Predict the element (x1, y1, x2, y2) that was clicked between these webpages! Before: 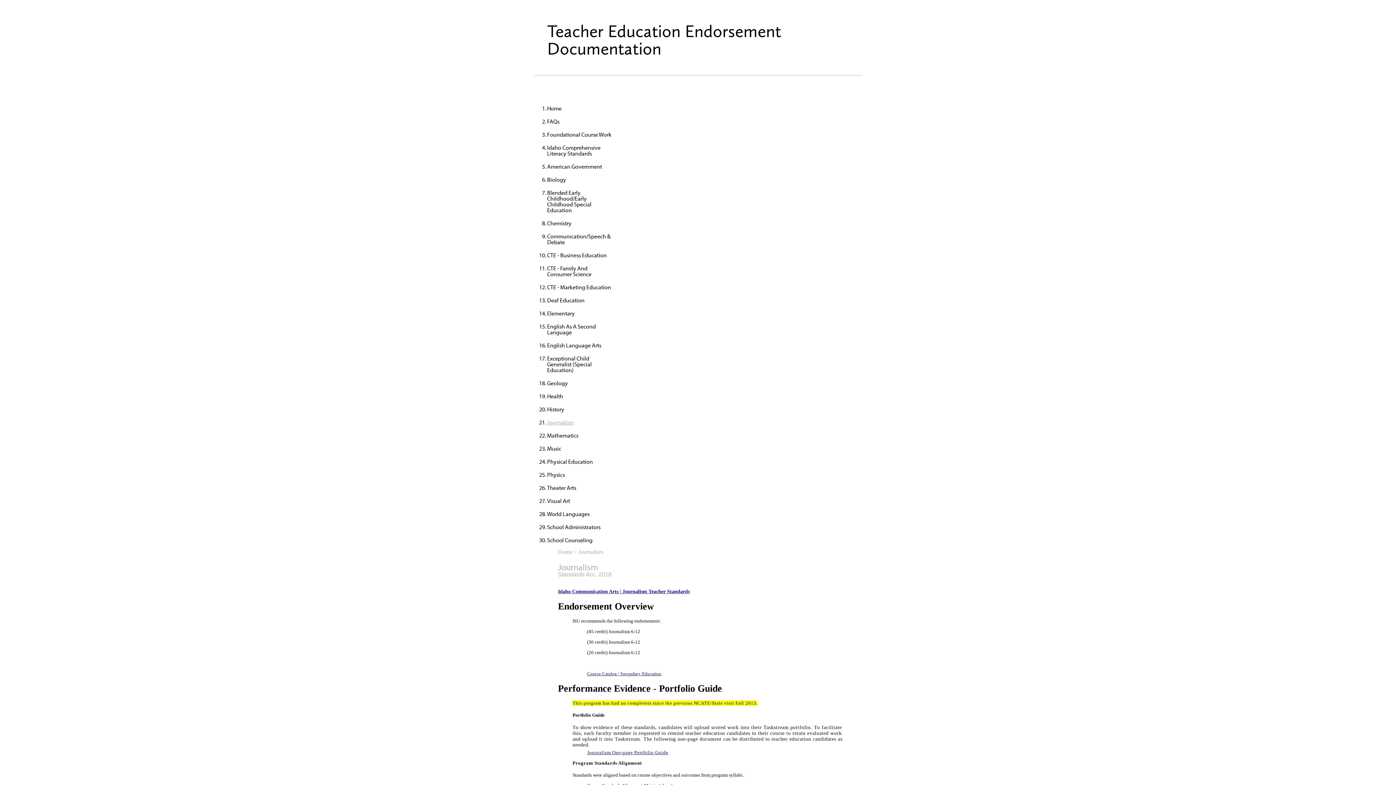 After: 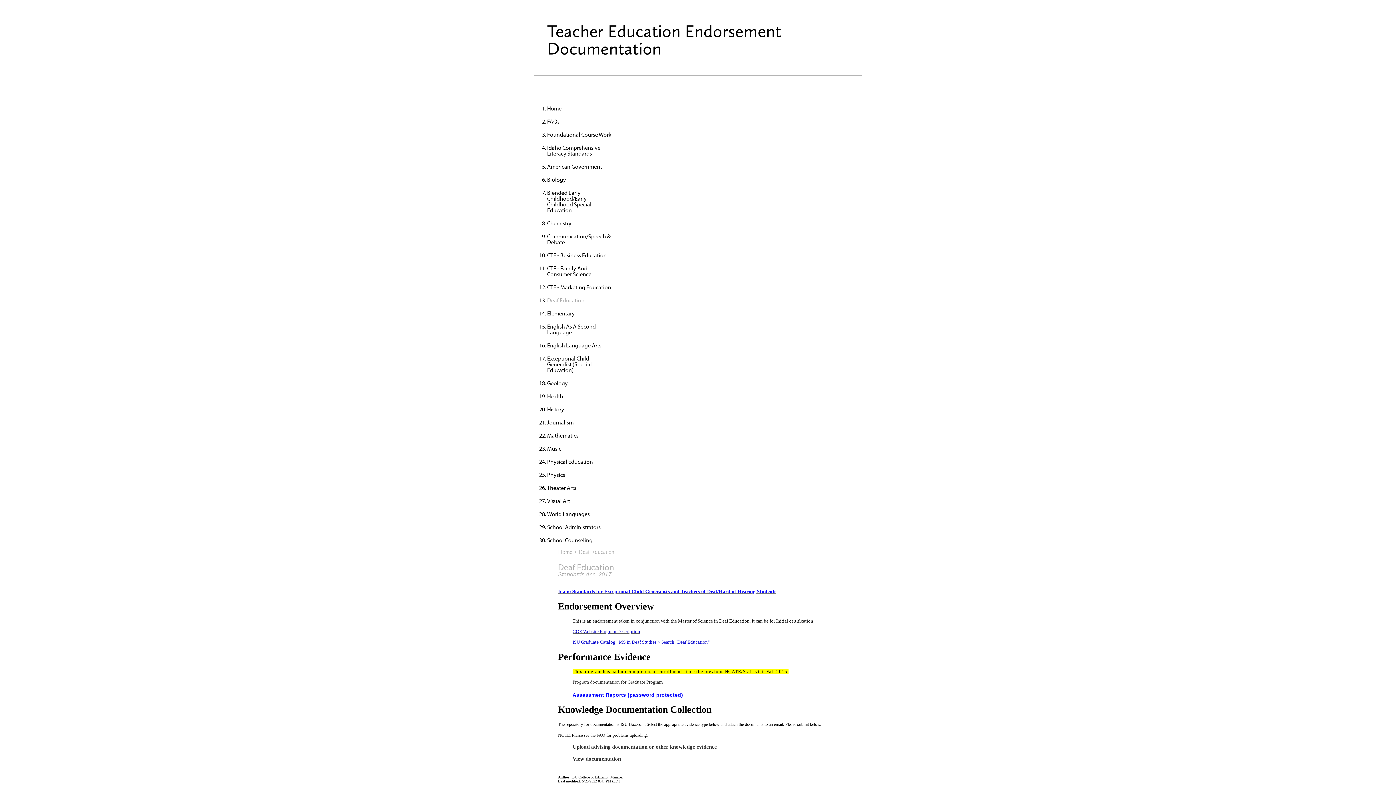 Action: bbox: (547, 296, 584, 304) label: Deaf Education